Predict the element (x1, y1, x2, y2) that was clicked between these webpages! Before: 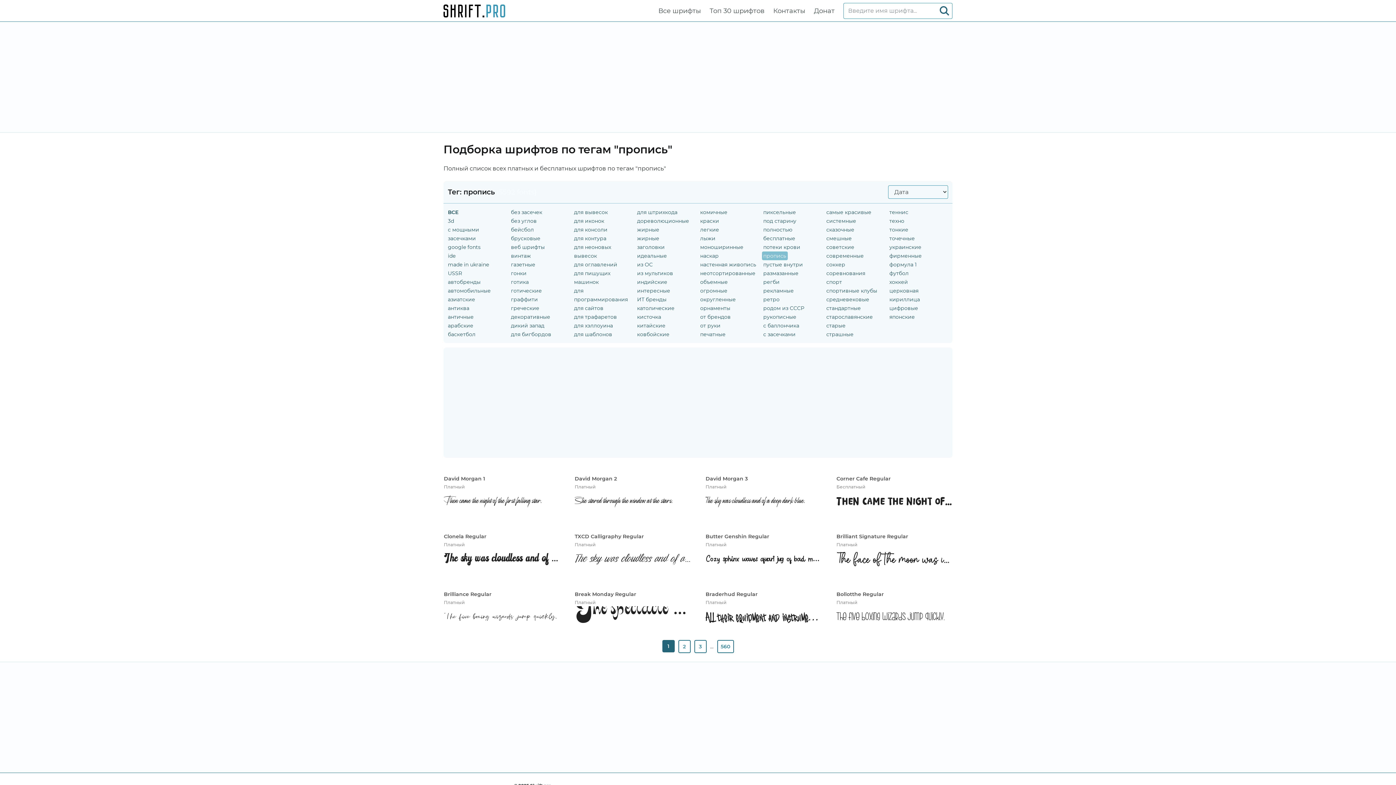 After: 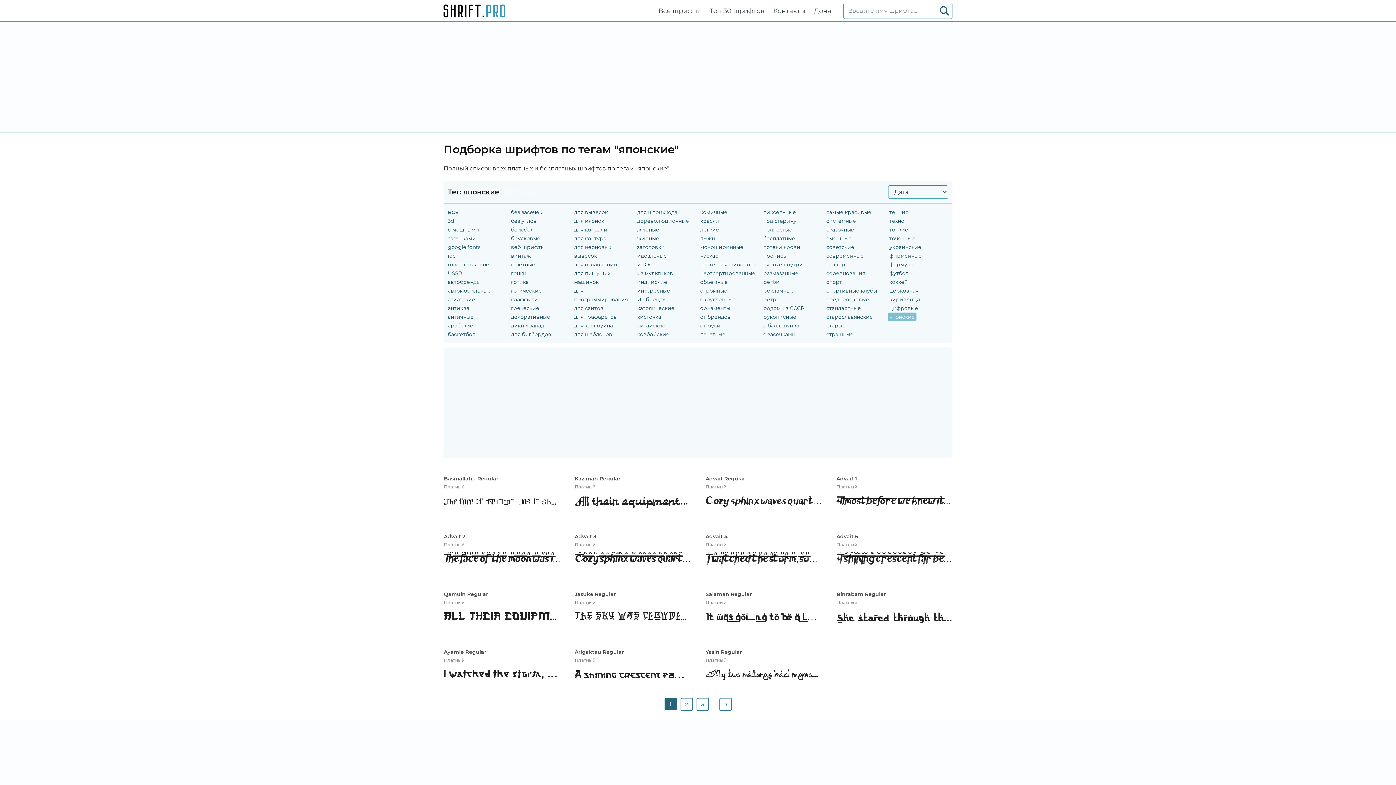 Action: label: японские bbox: (888, 313, 916, 320)